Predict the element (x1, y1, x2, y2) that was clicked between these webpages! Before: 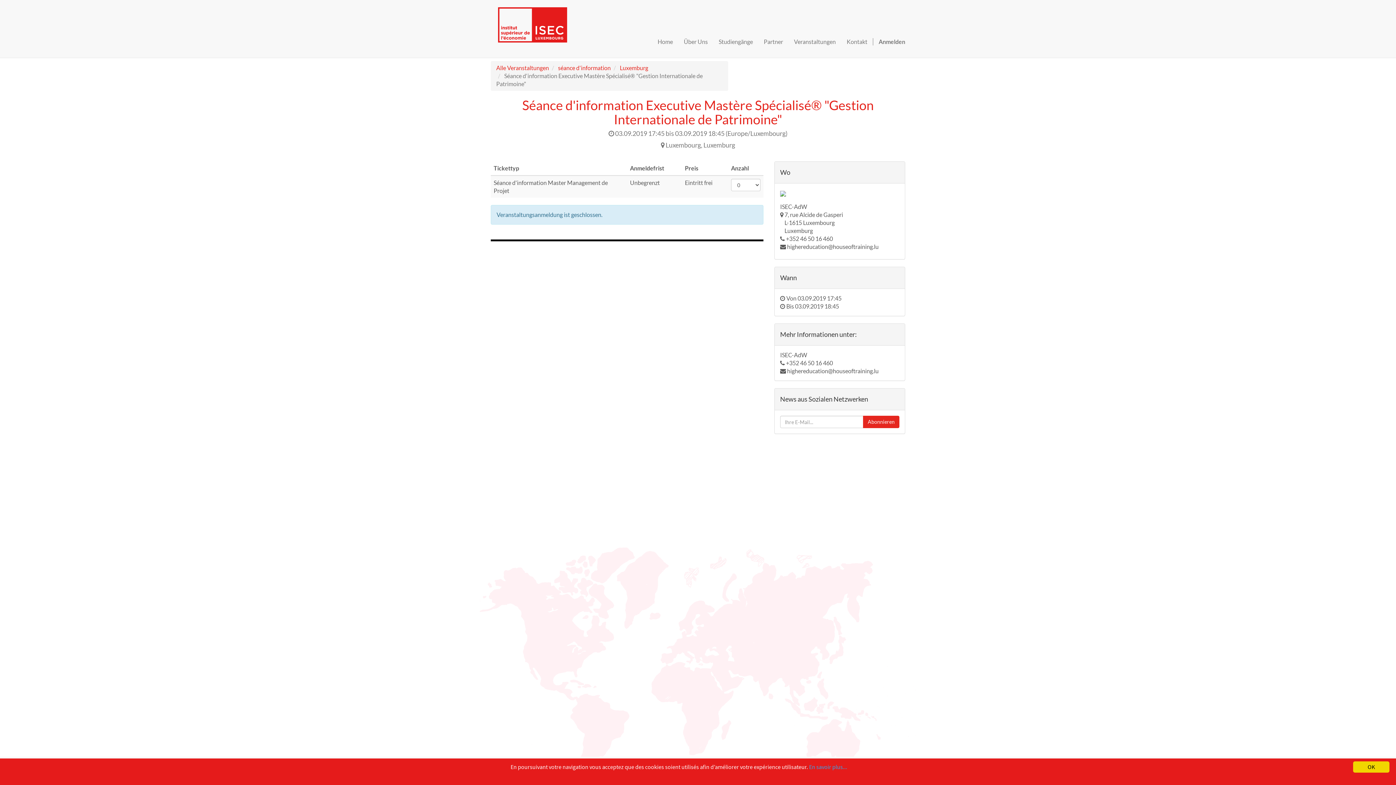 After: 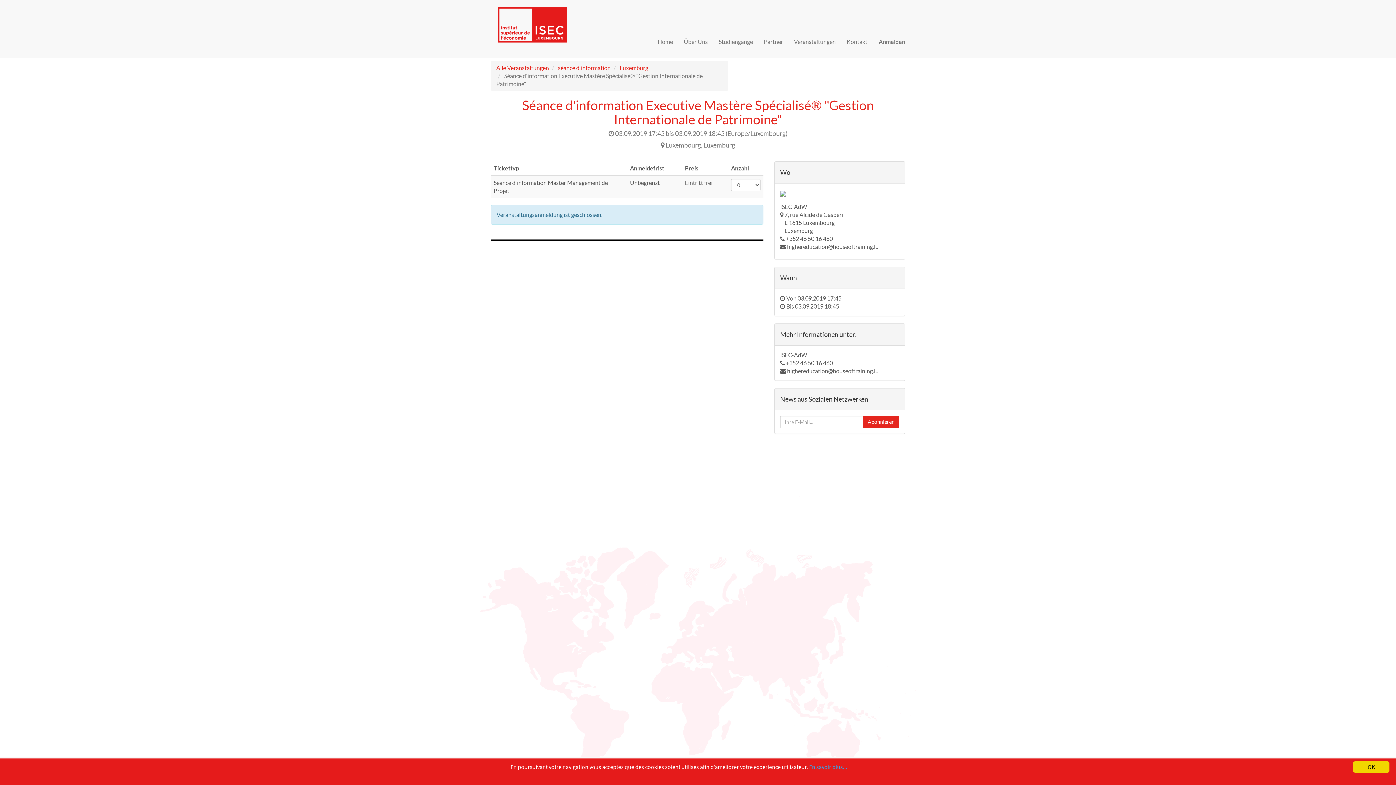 Action: bbox: (780, 189, 786, 196)